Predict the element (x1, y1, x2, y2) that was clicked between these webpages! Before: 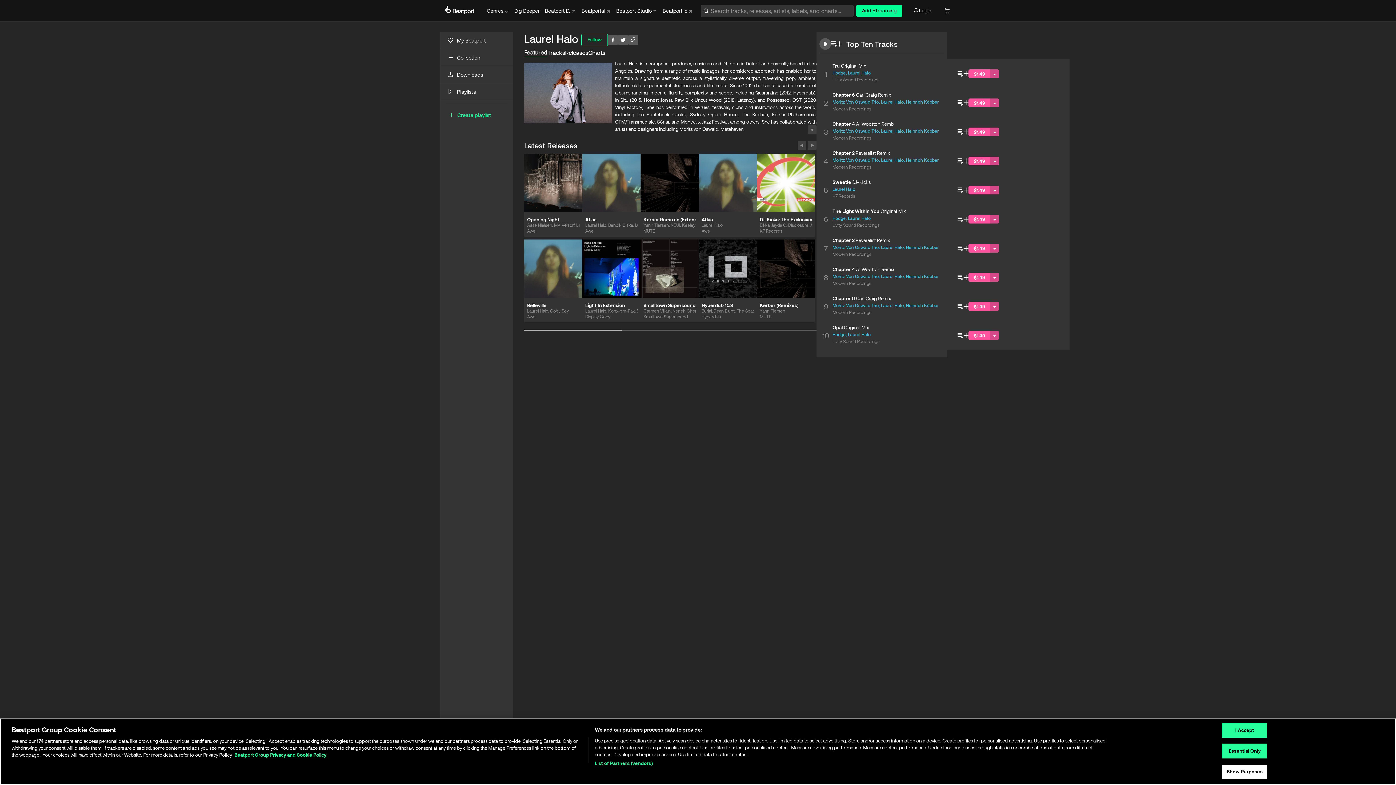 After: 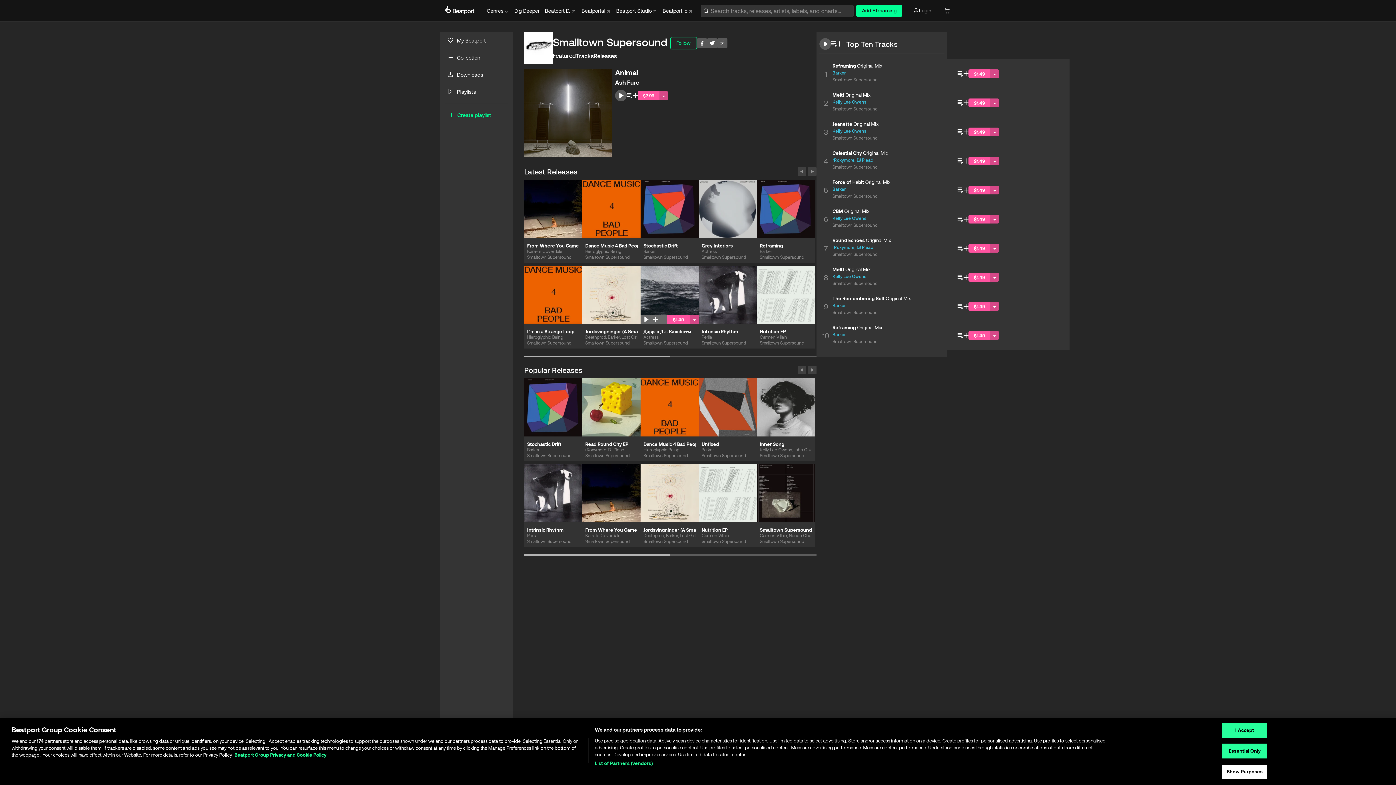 Action: bbox: (643, 313, 696, 322) label: Smalltown Supersound